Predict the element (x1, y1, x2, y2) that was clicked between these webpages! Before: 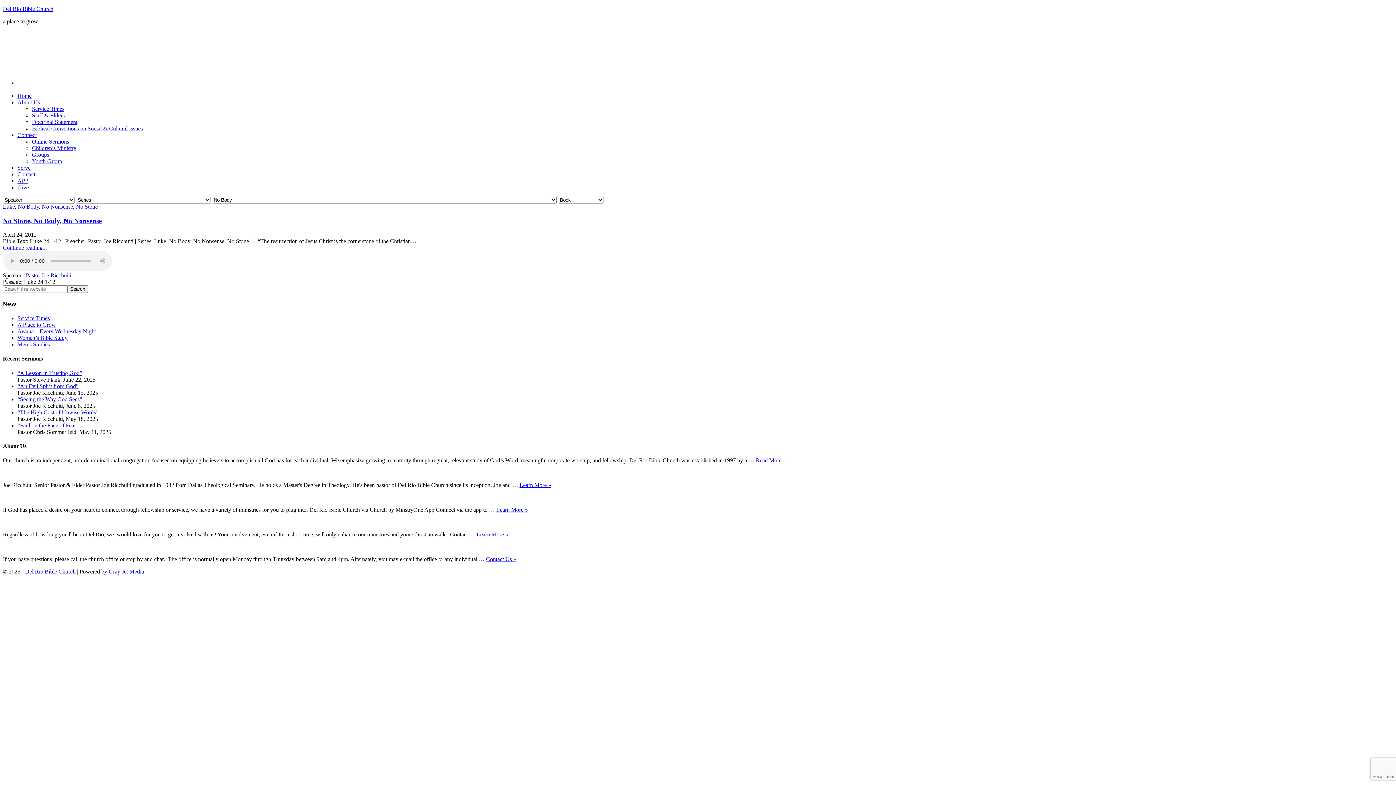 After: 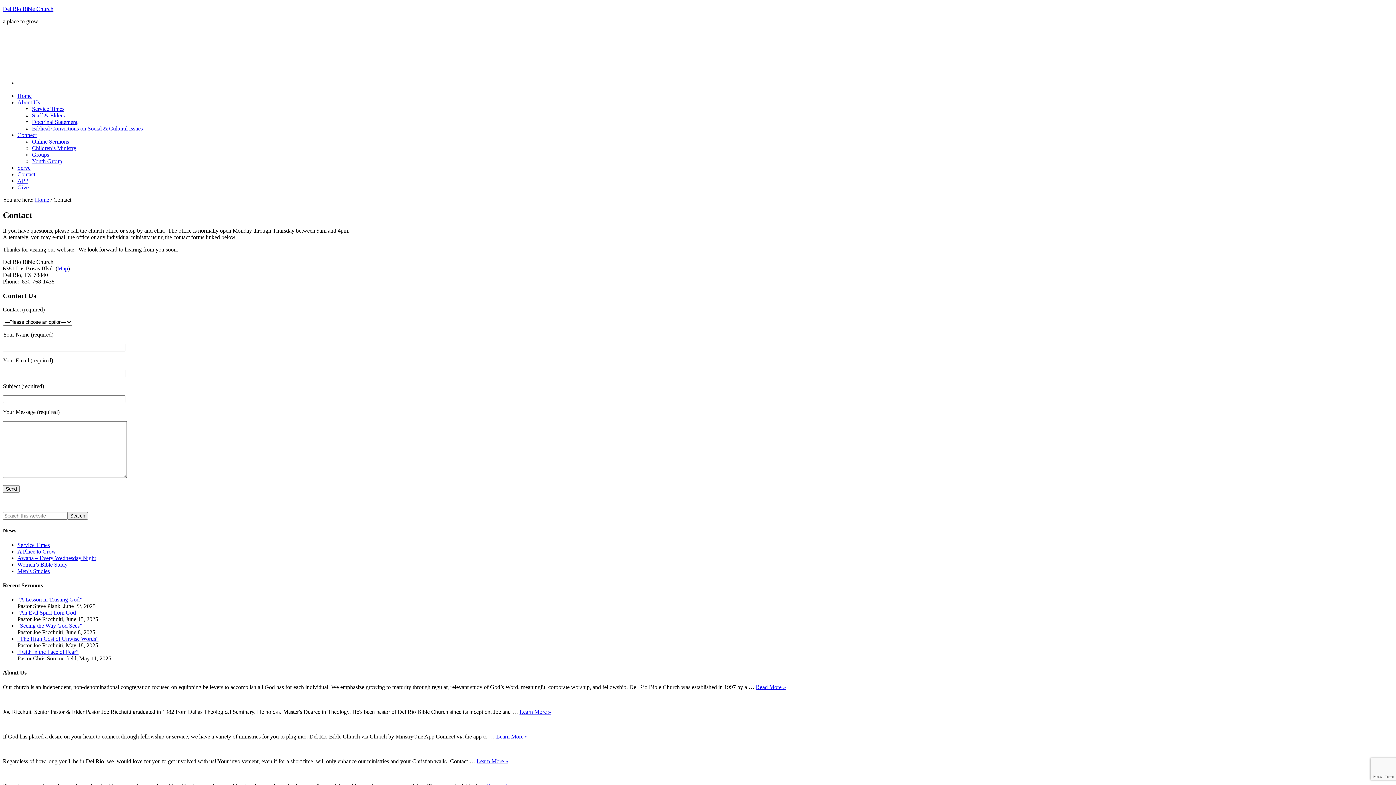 Action: label: Contact Us » bbox: (486, 556, 516, 562)